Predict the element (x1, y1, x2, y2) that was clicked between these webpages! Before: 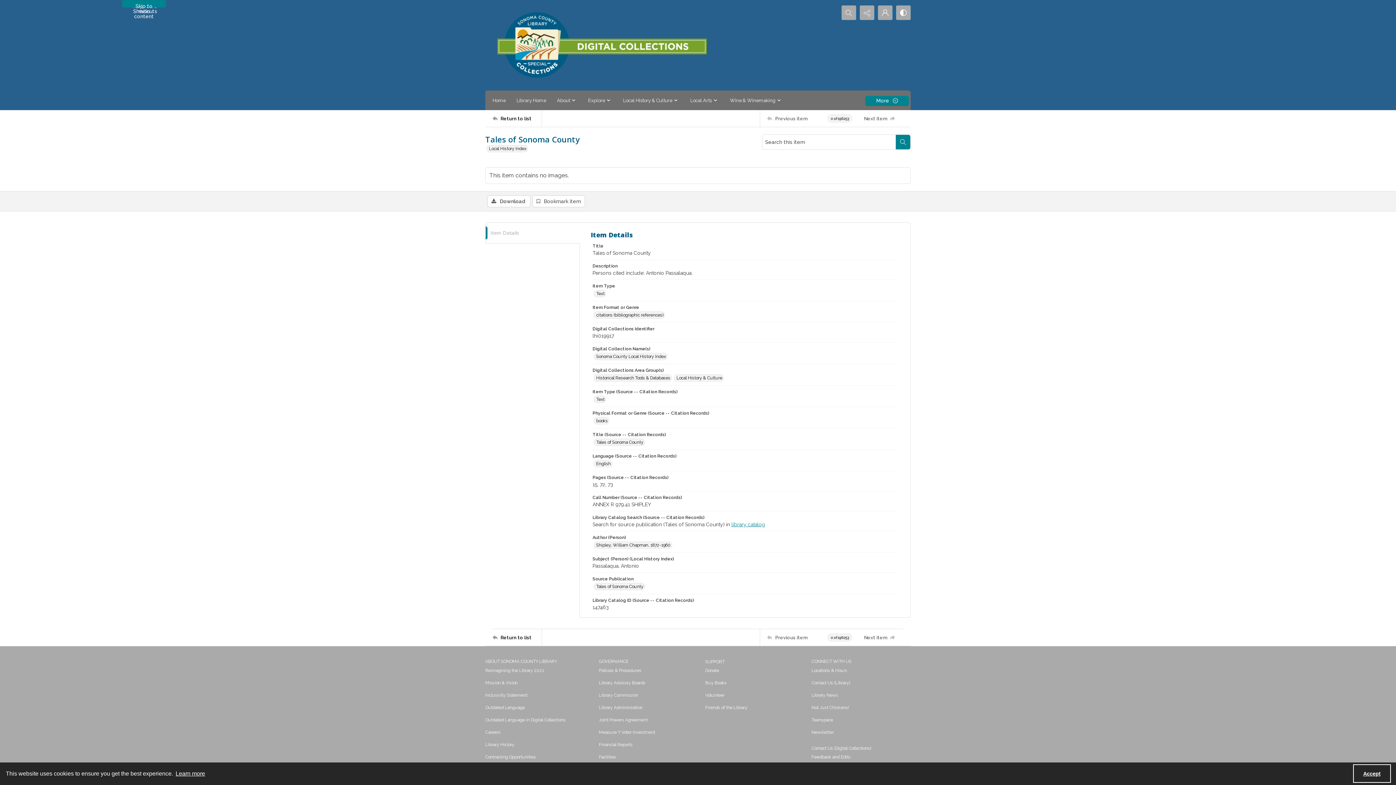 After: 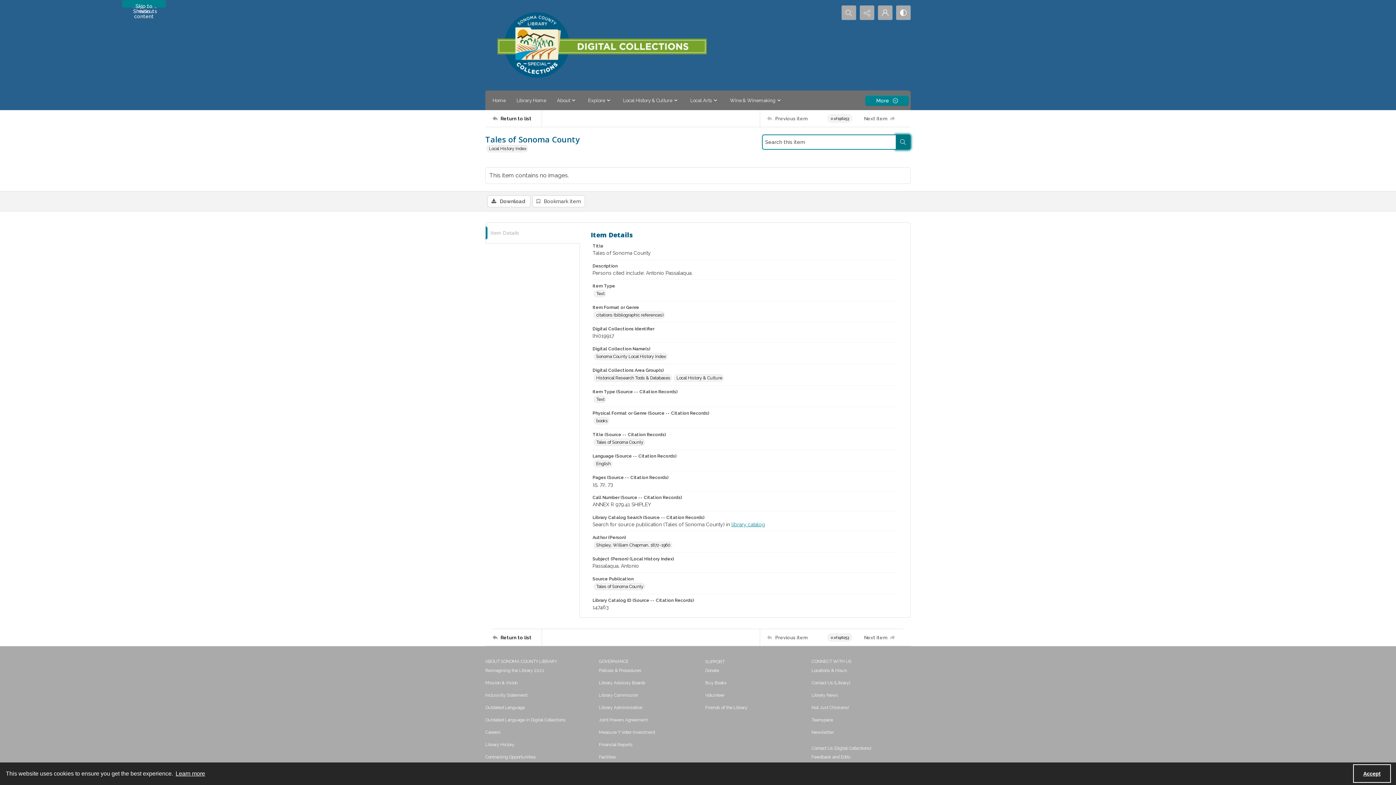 Action: label: Search within document bbox: (896, 134, 910, 149)